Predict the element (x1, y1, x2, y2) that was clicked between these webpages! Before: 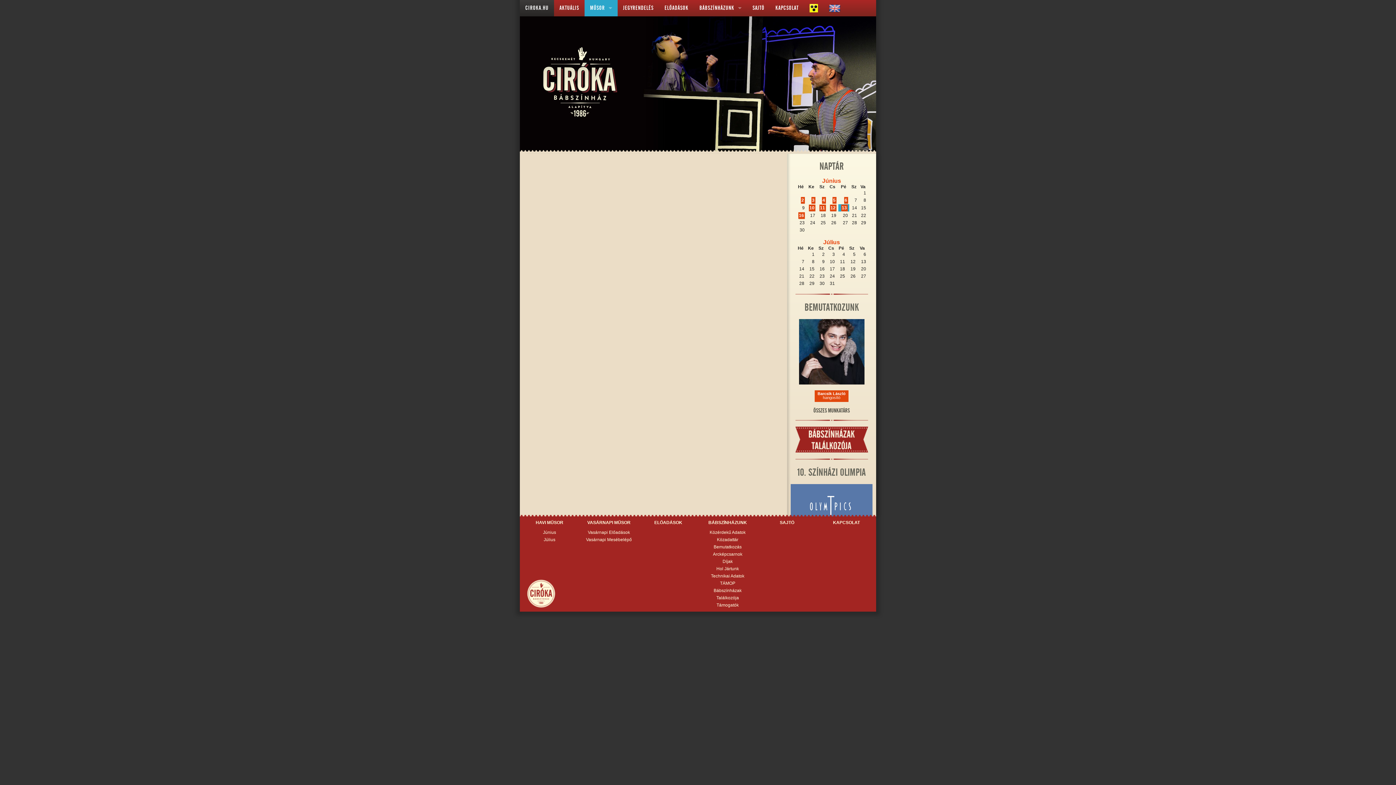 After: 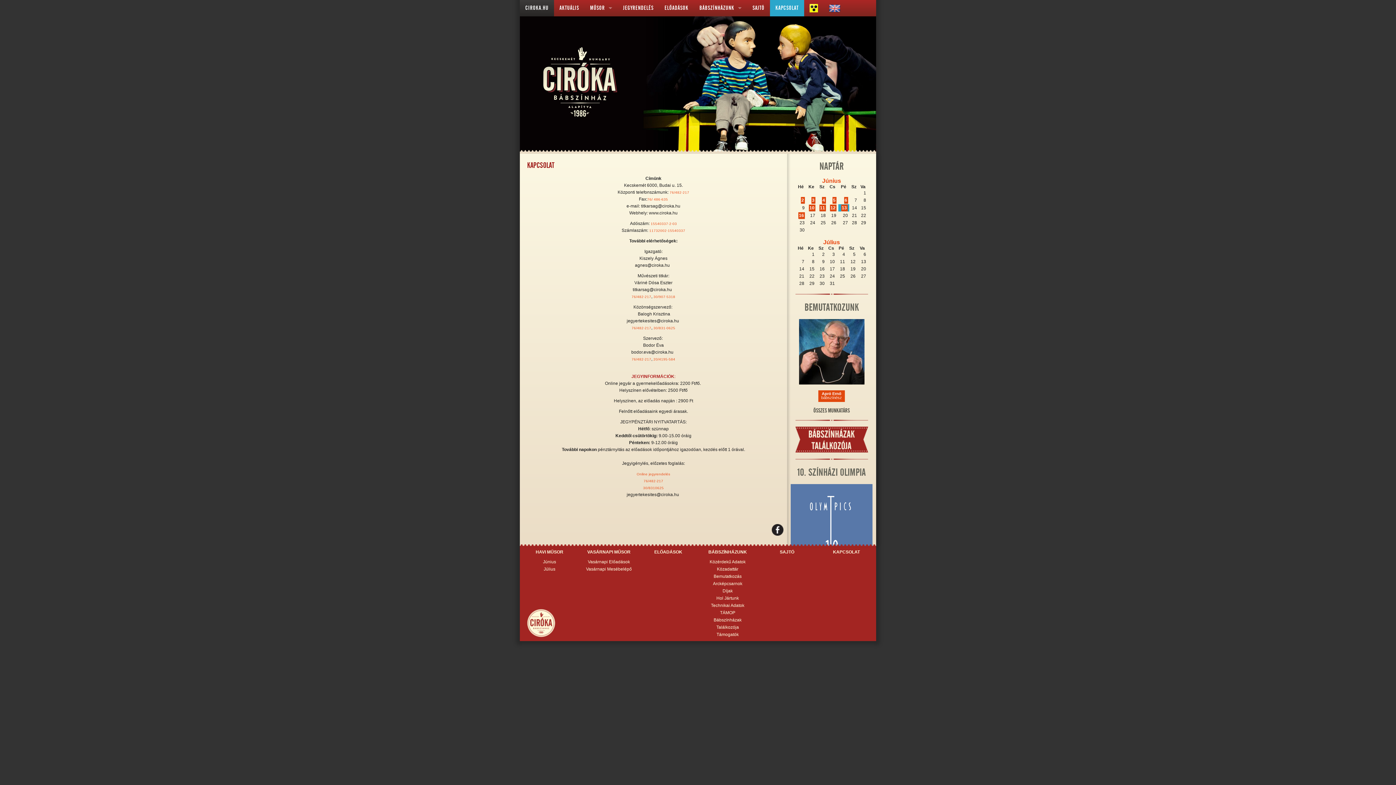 Action: bbox: (770, 0, 804, 16) label: KAPCSOLAT